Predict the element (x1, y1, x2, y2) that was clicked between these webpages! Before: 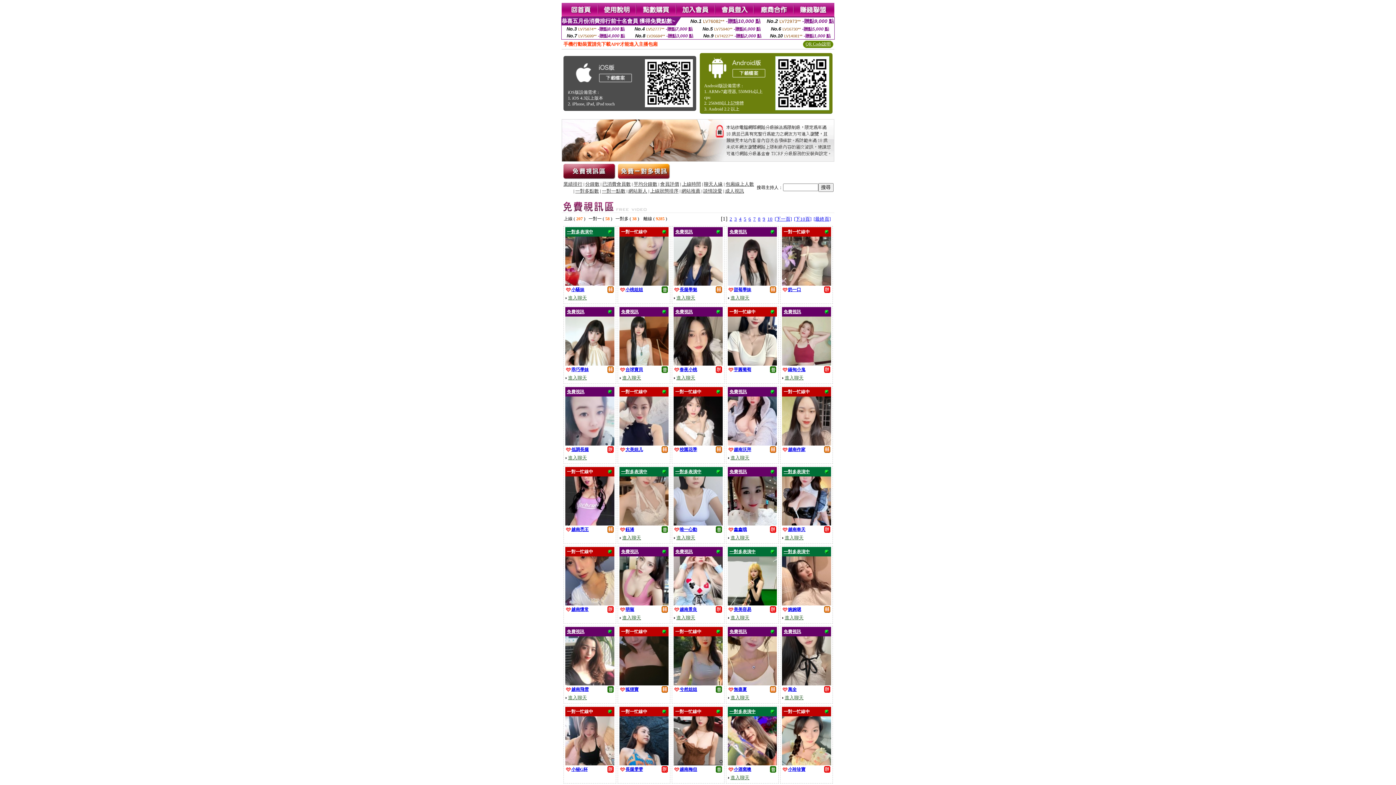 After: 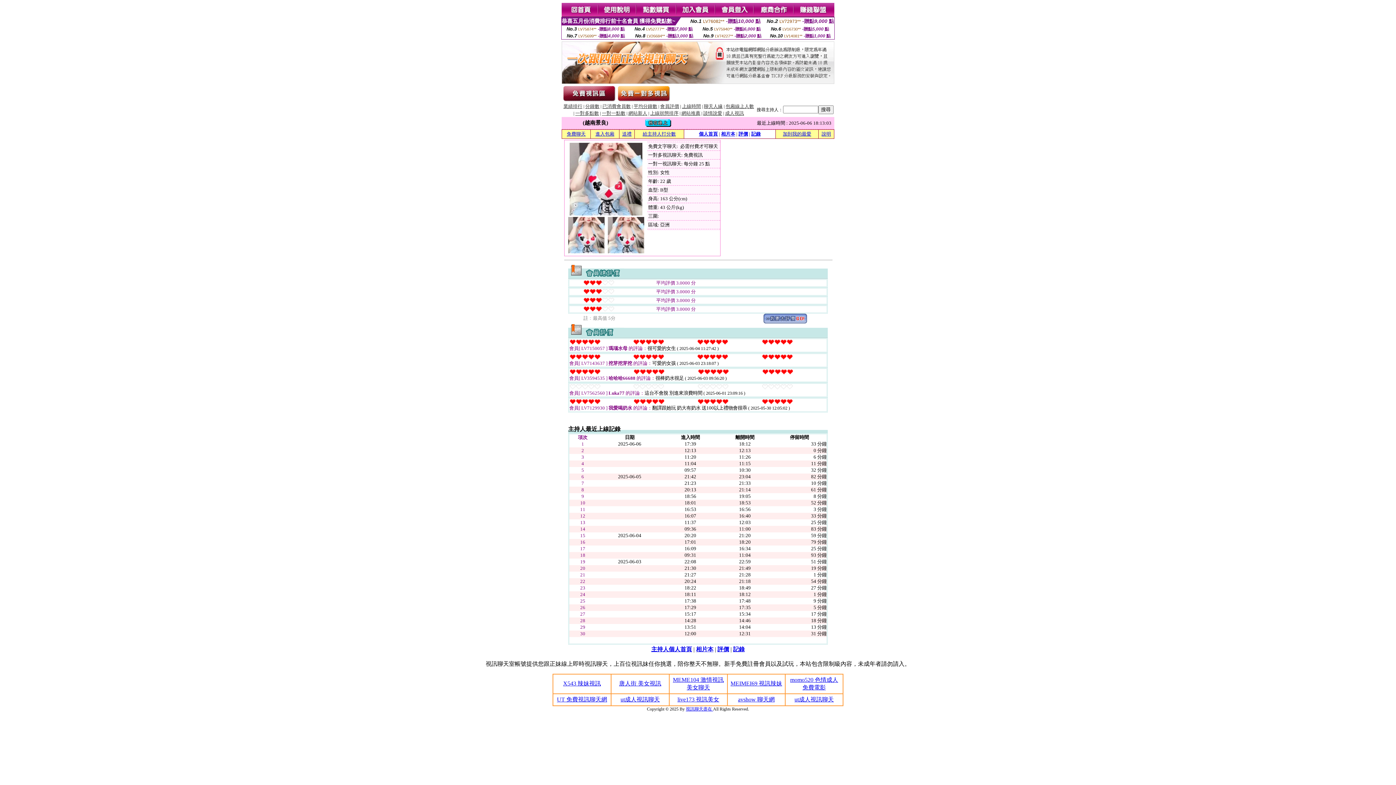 Action: bbox: (673, 600, 722, 606)